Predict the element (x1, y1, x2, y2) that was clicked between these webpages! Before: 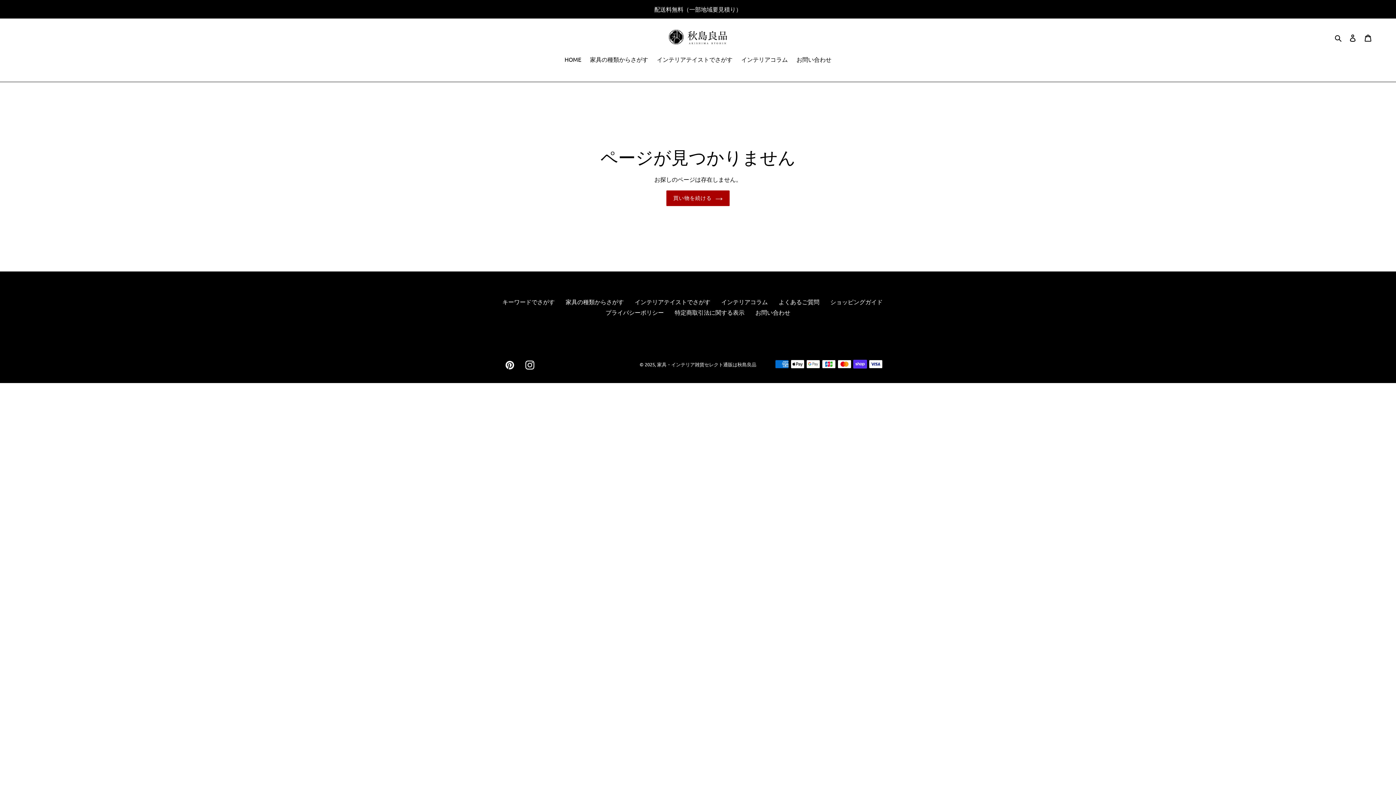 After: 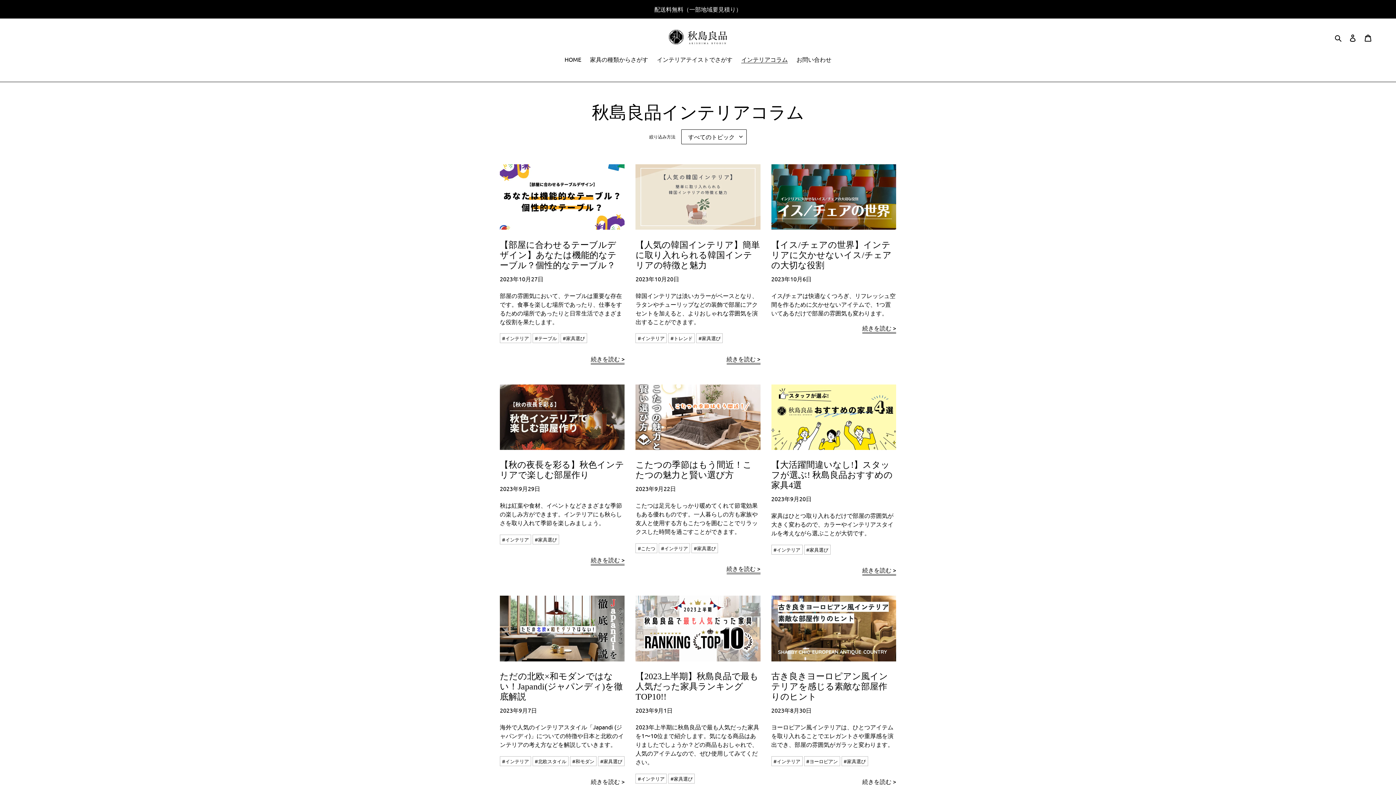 Action: bbox: (721, 298, 768, 305) label: インテリアコラム